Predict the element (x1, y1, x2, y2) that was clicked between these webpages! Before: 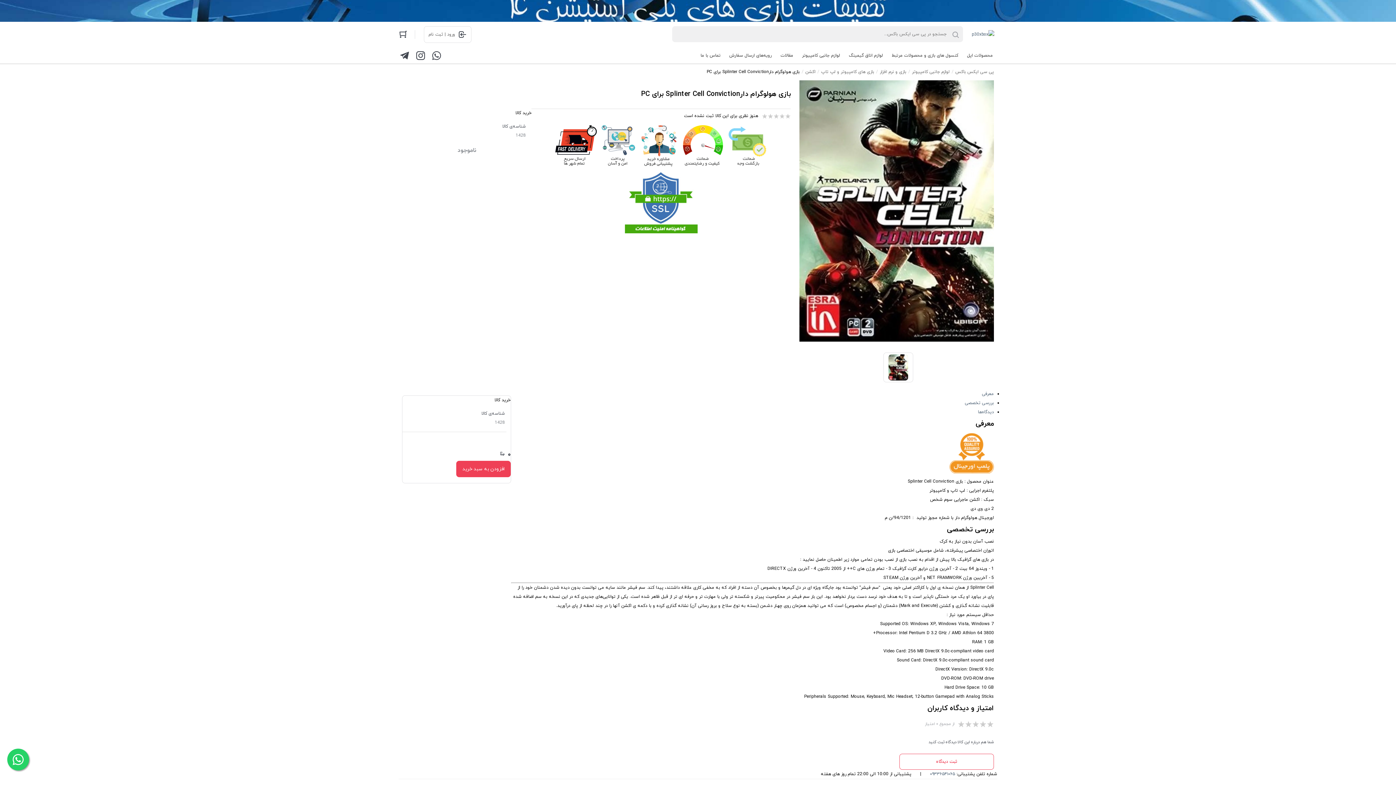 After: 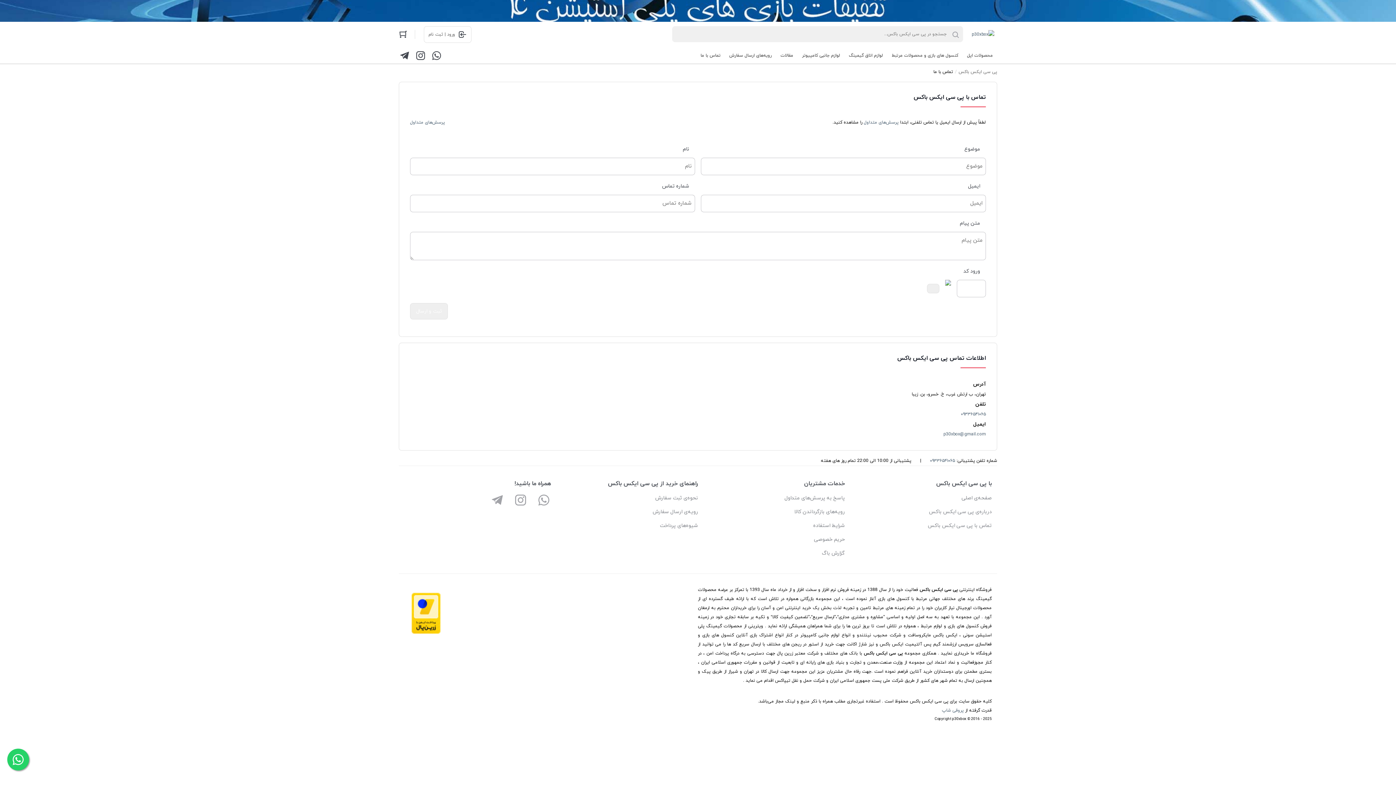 Action: bbox: (696, 47, 725, 63) label: تماس با ما